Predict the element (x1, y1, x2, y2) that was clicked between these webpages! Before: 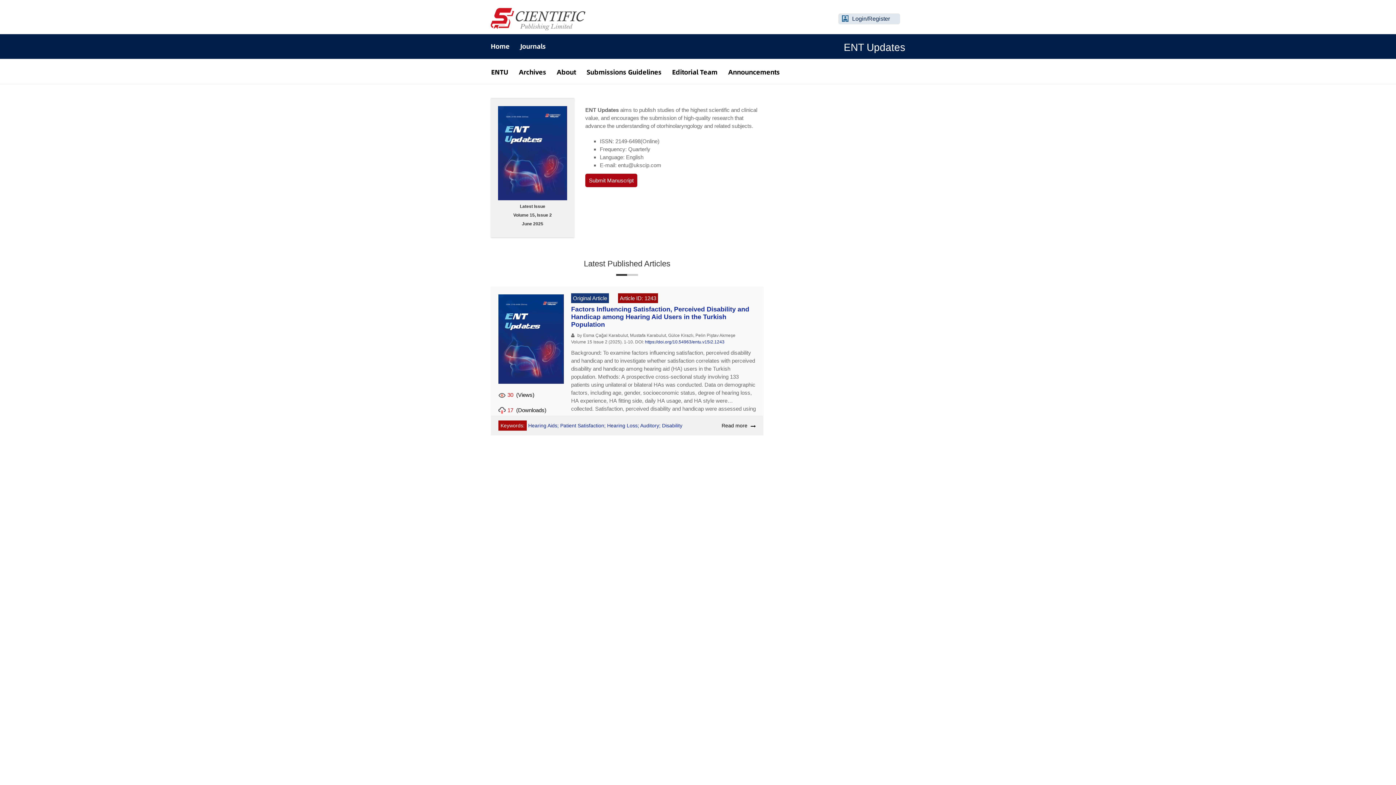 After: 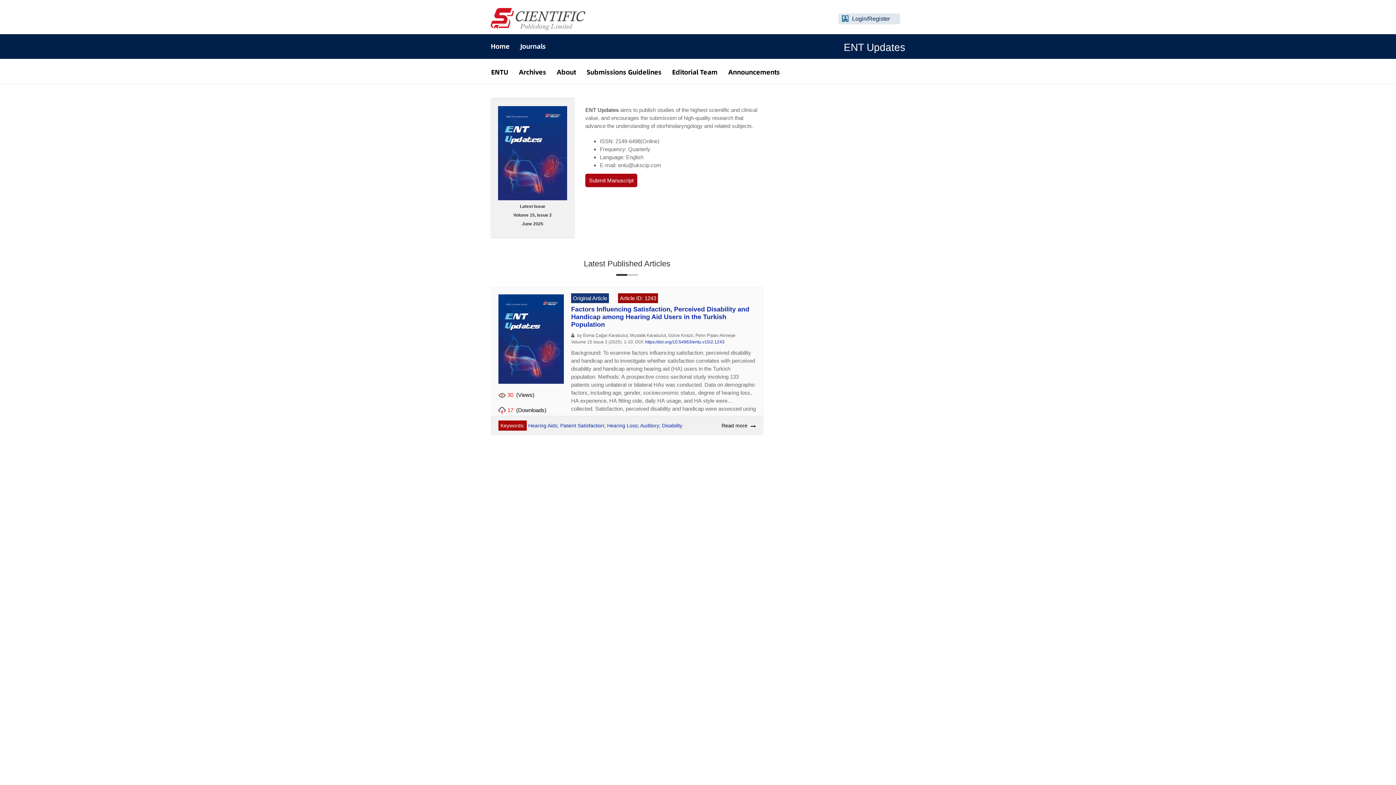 Action: label: ENTU bbox: (491, 63, 508, 80)